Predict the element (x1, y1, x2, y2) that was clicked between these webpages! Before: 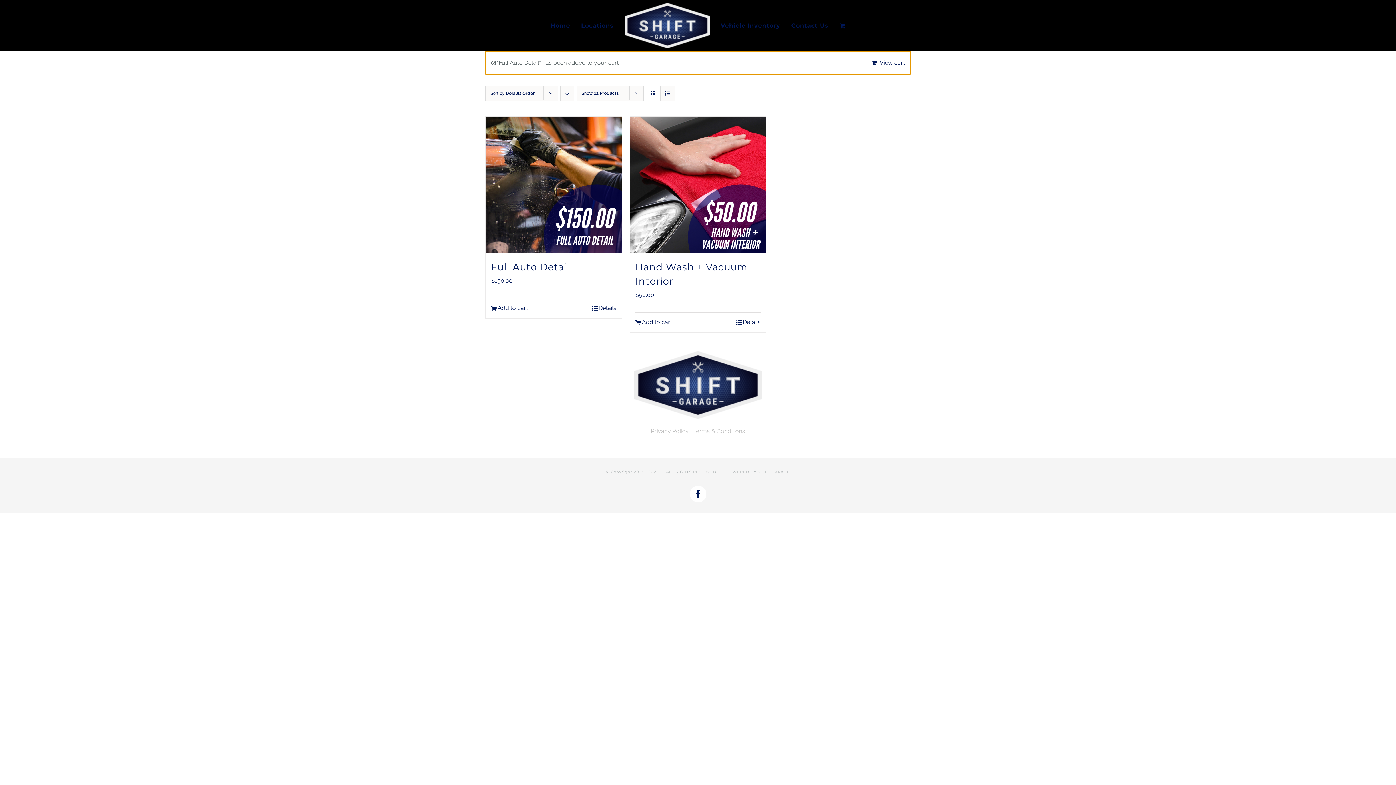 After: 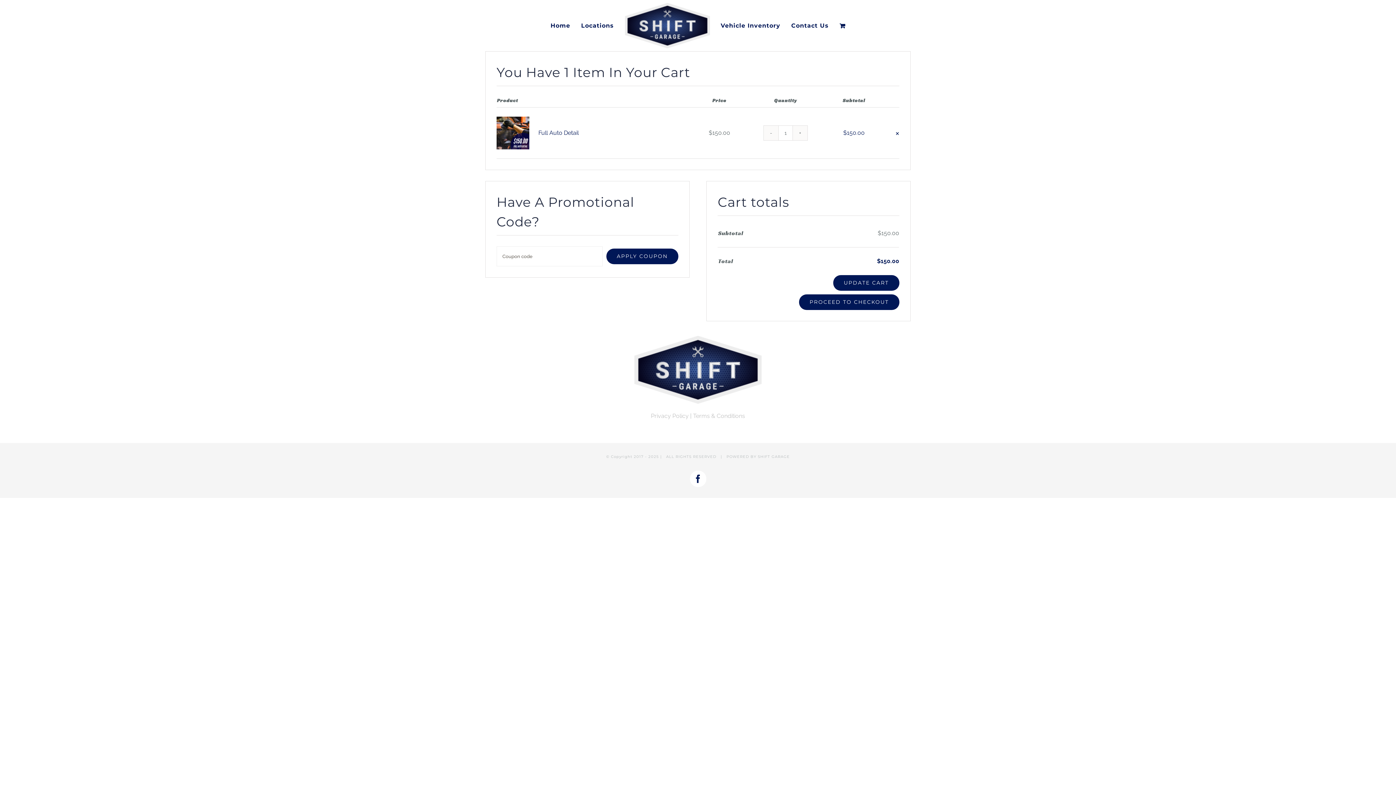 Action: bbox: (839, 0, 845, 51)